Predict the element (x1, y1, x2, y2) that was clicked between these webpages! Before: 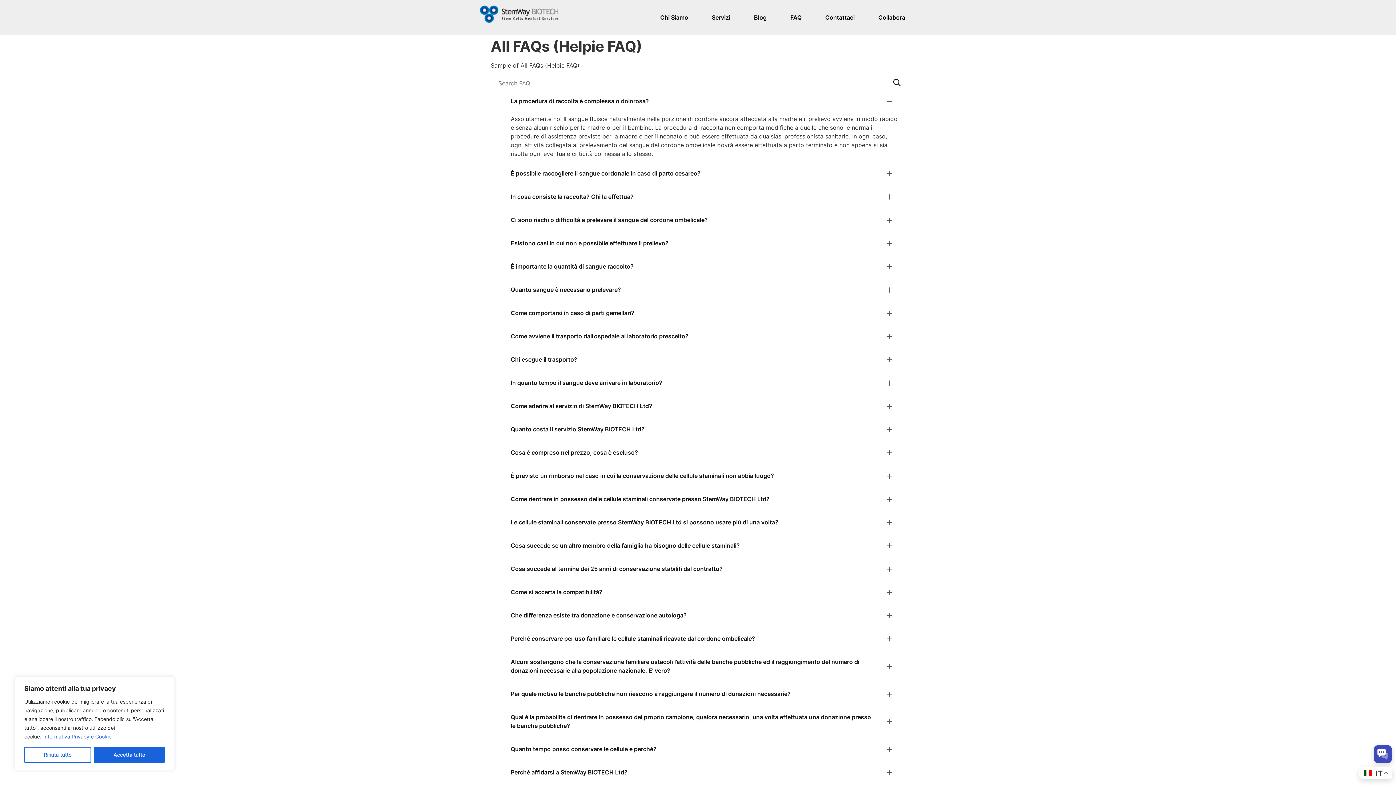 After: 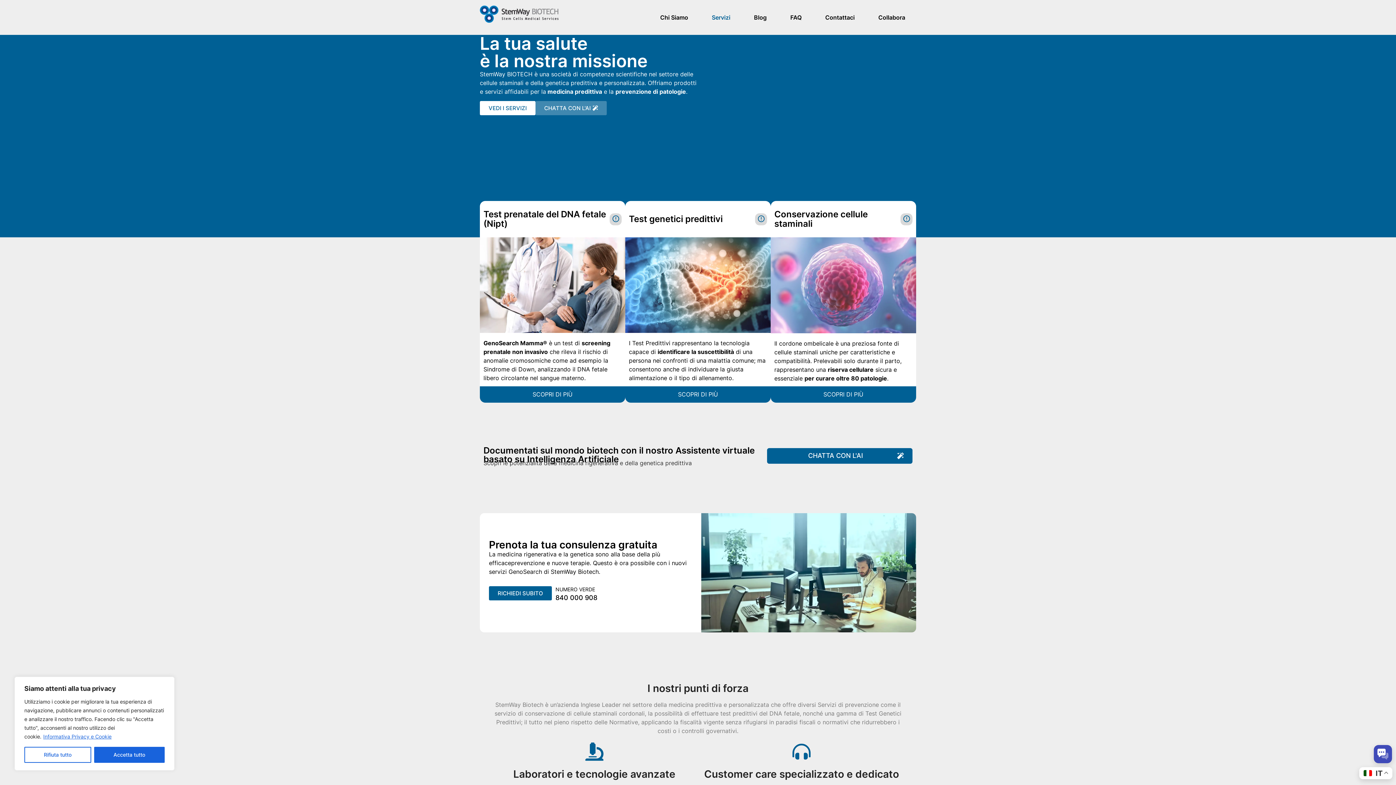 Action: bbox: (480, 5, 567, 23)